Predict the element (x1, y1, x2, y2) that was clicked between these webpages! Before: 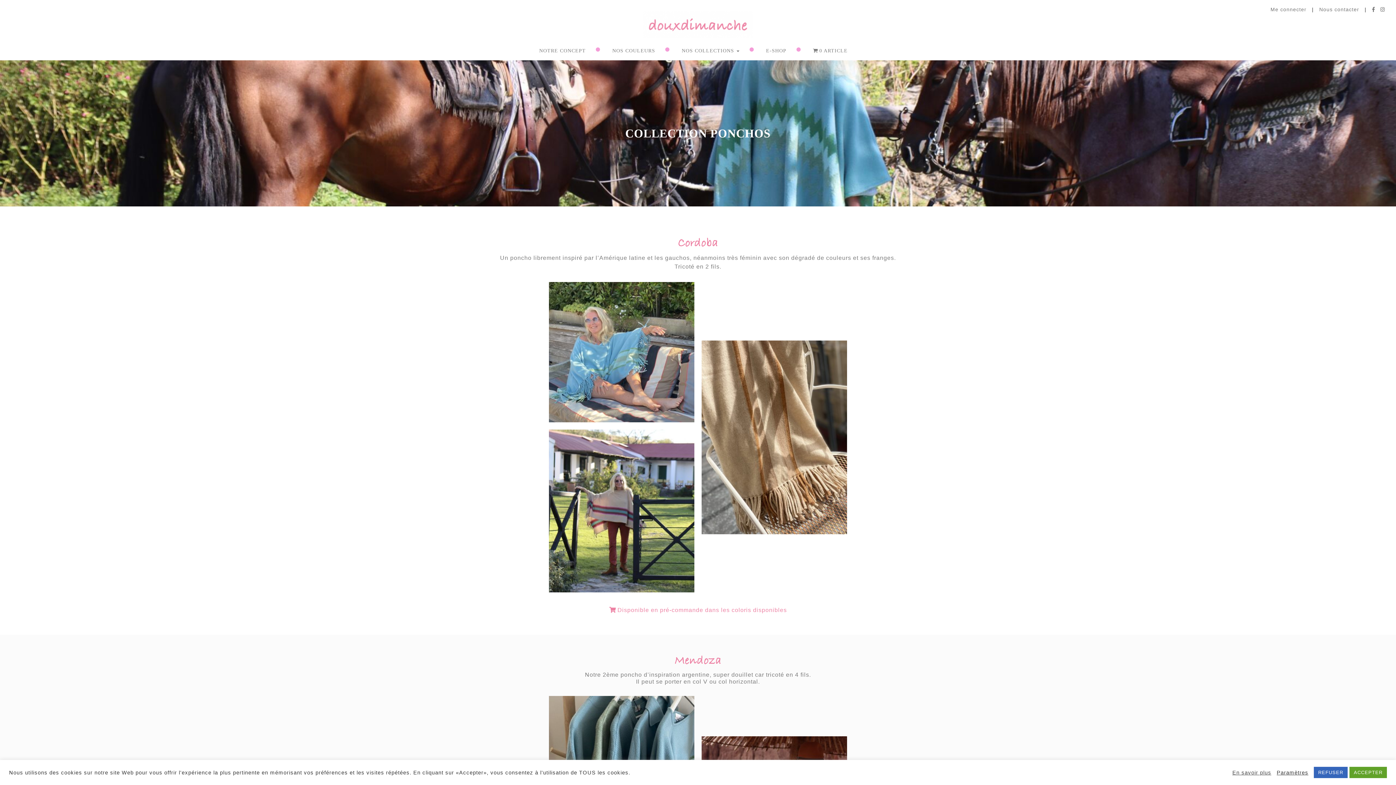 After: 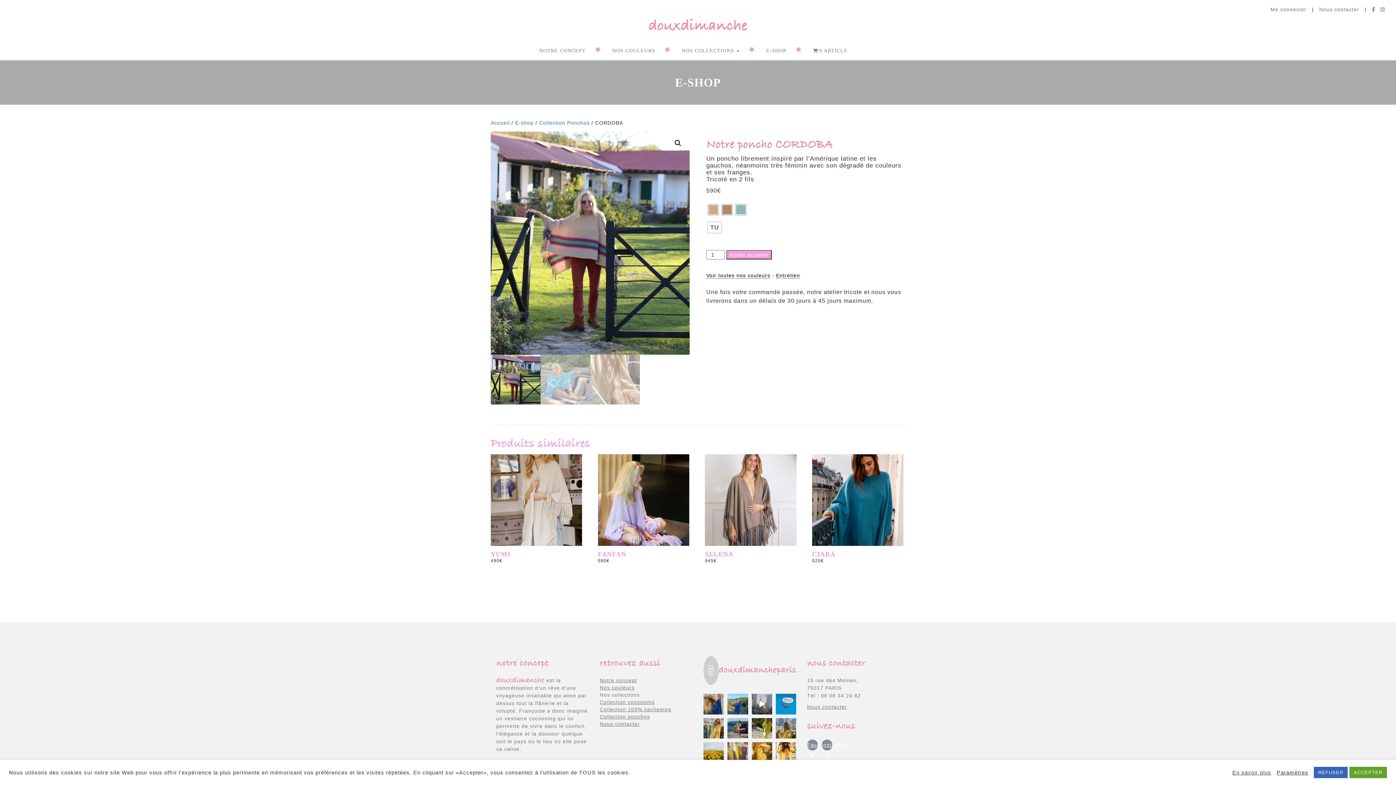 Action: bbox: (609, 607, 787, 613) label:  Disponible en pré-commande dans les coloris disponibles